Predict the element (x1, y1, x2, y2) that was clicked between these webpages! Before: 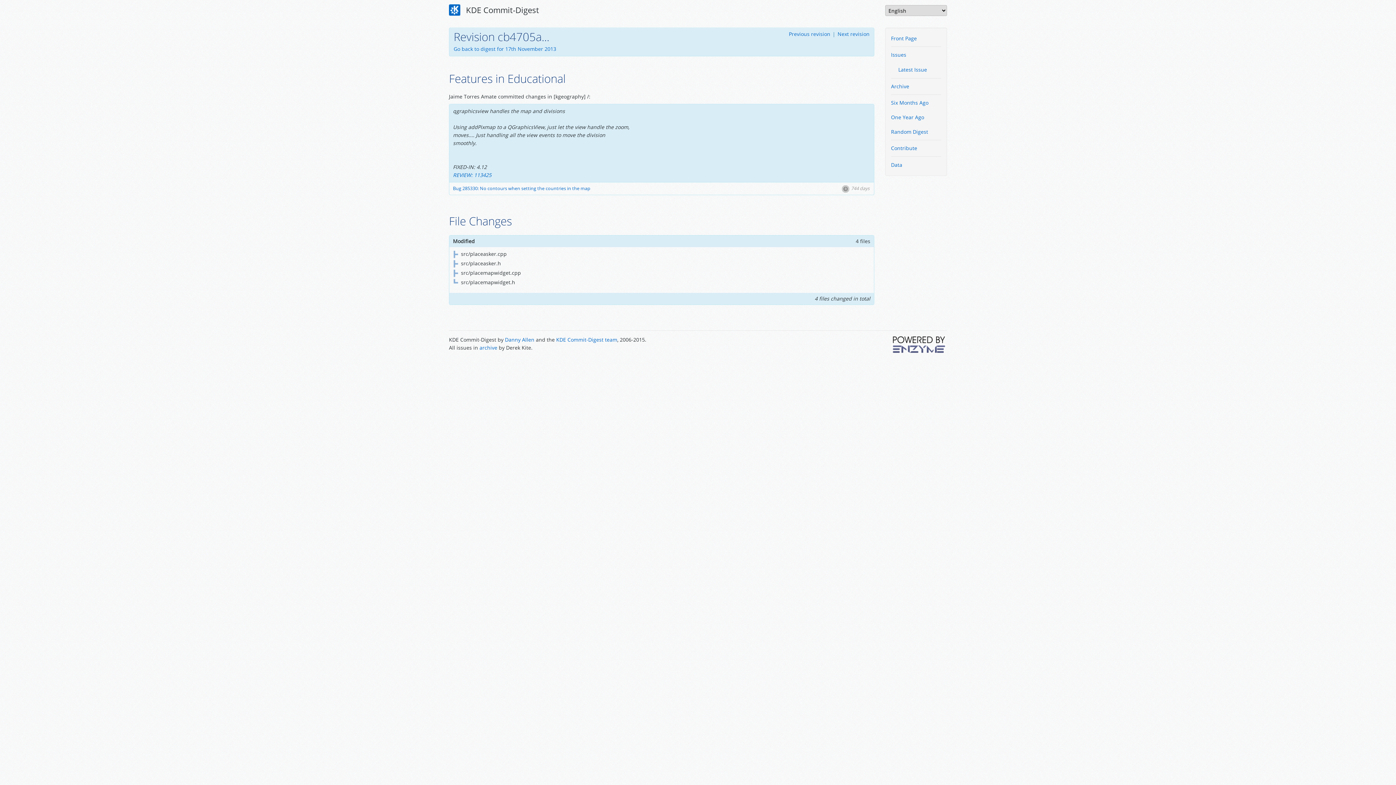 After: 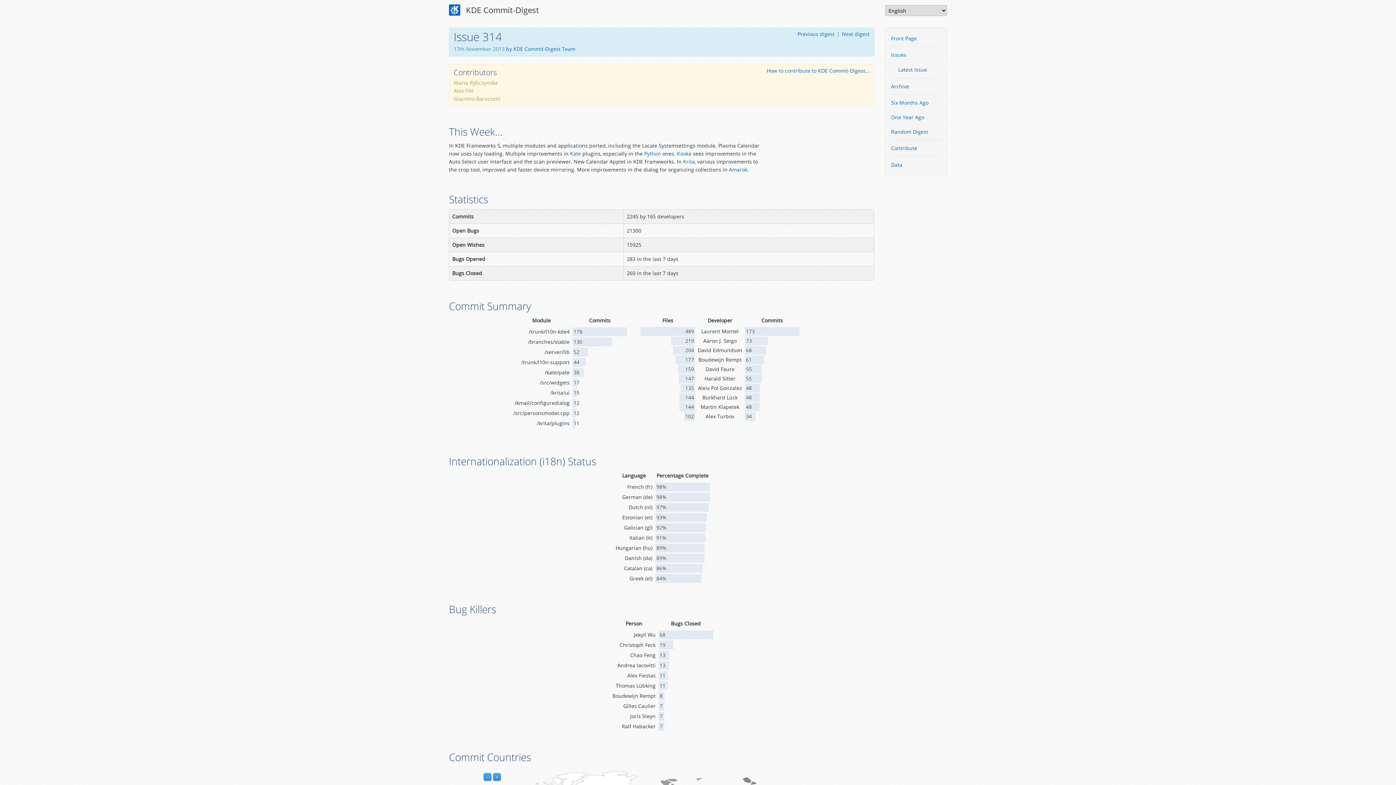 Action: label: Go back to digest for 17th November 2013 bbox: (453, 45, 556, 52)